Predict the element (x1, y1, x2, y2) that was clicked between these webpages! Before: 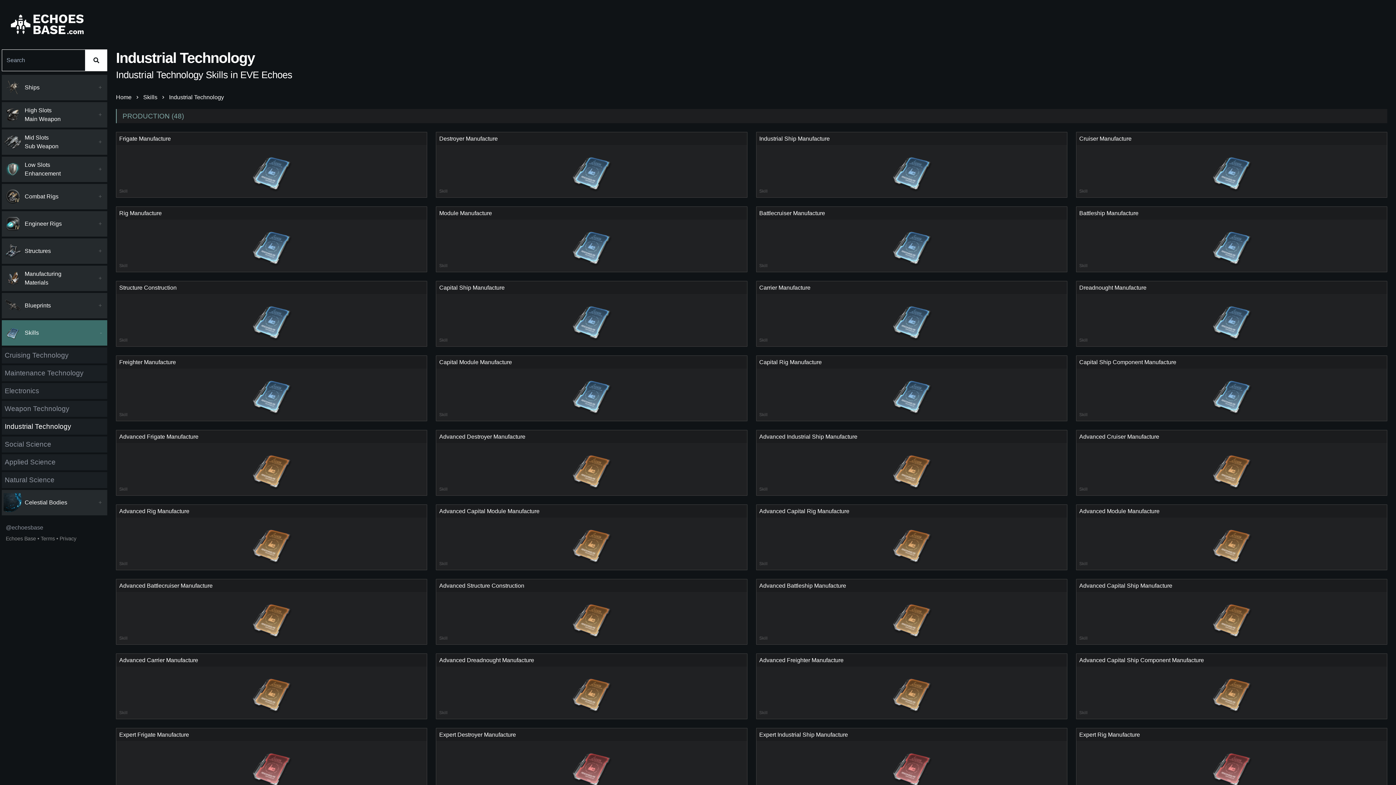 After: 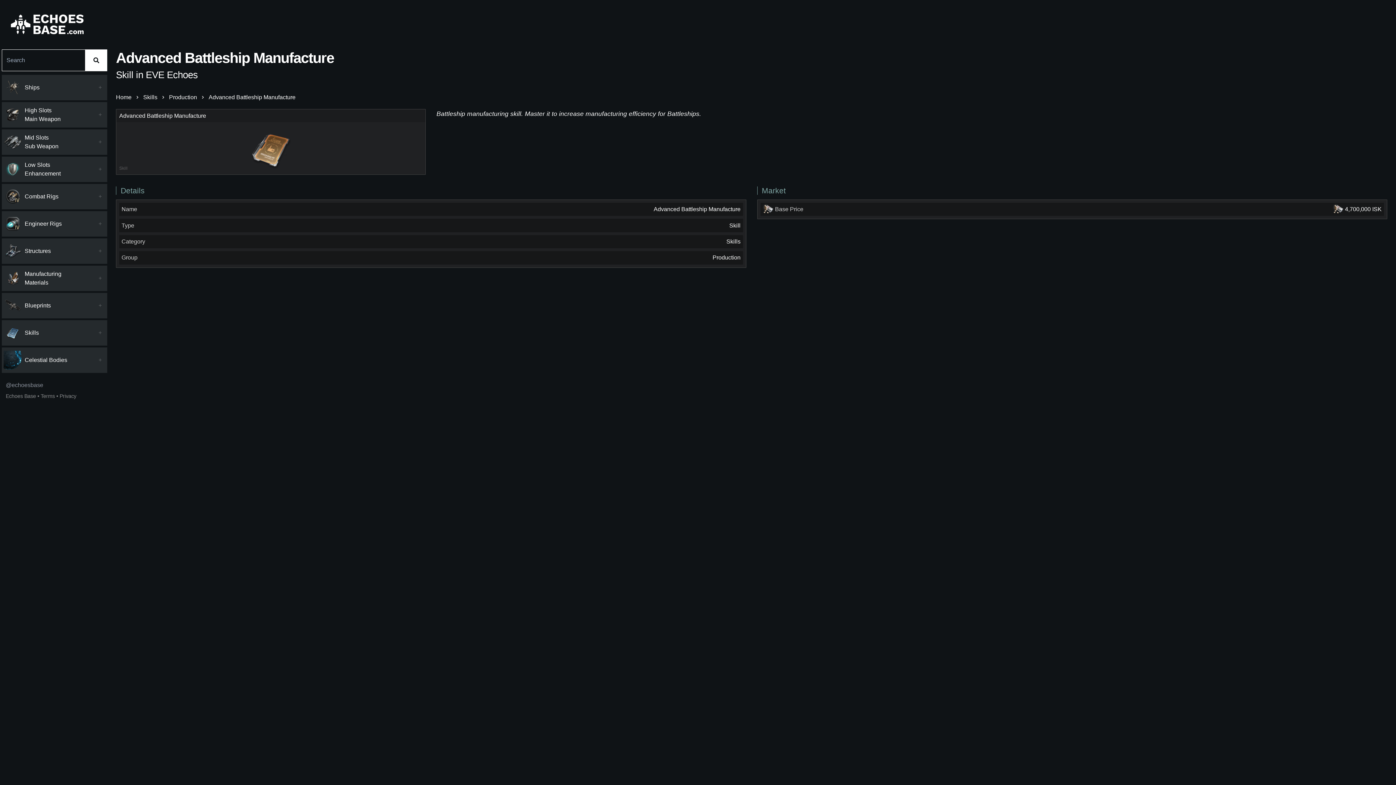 Action: bbox: (756, 579, 1067, 645) label: Advanced Battleship Manufacture
Skill